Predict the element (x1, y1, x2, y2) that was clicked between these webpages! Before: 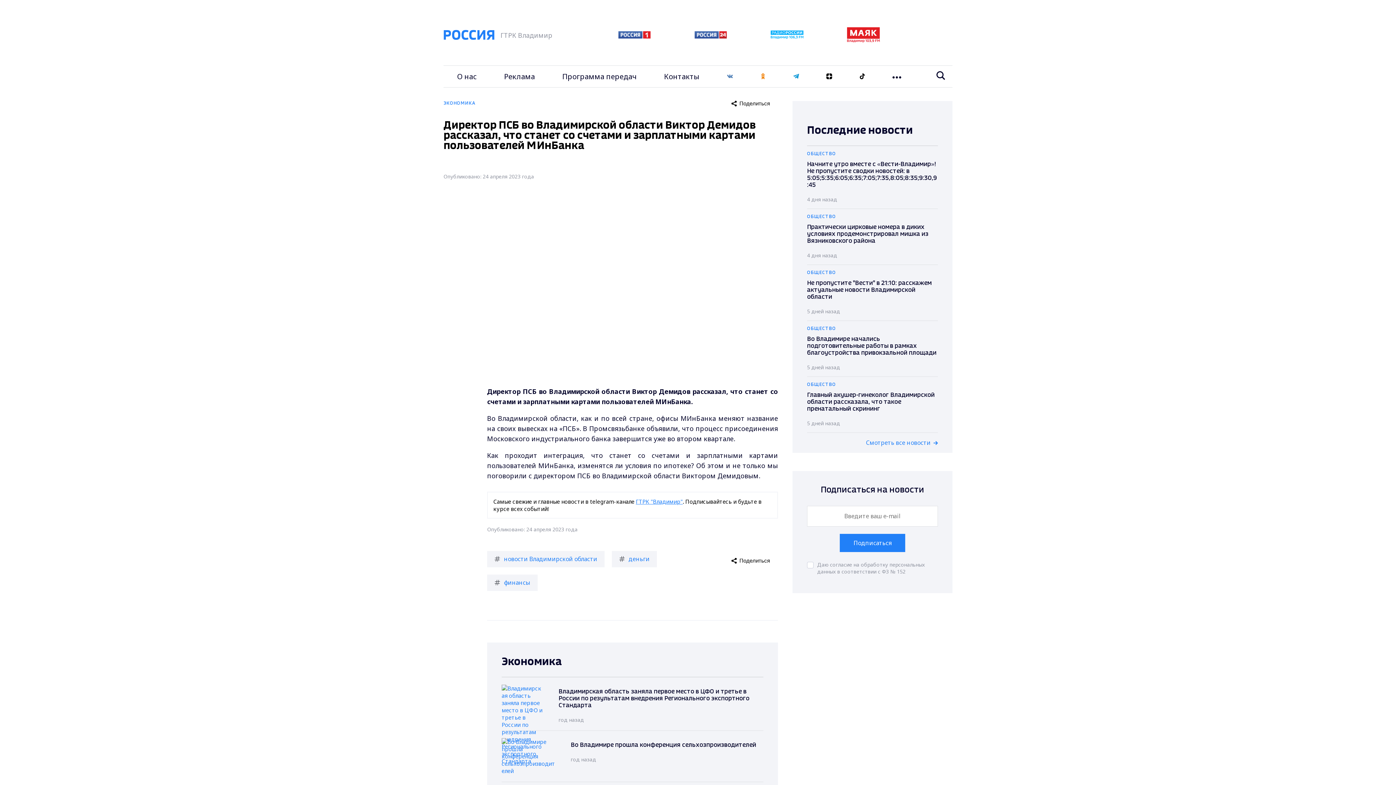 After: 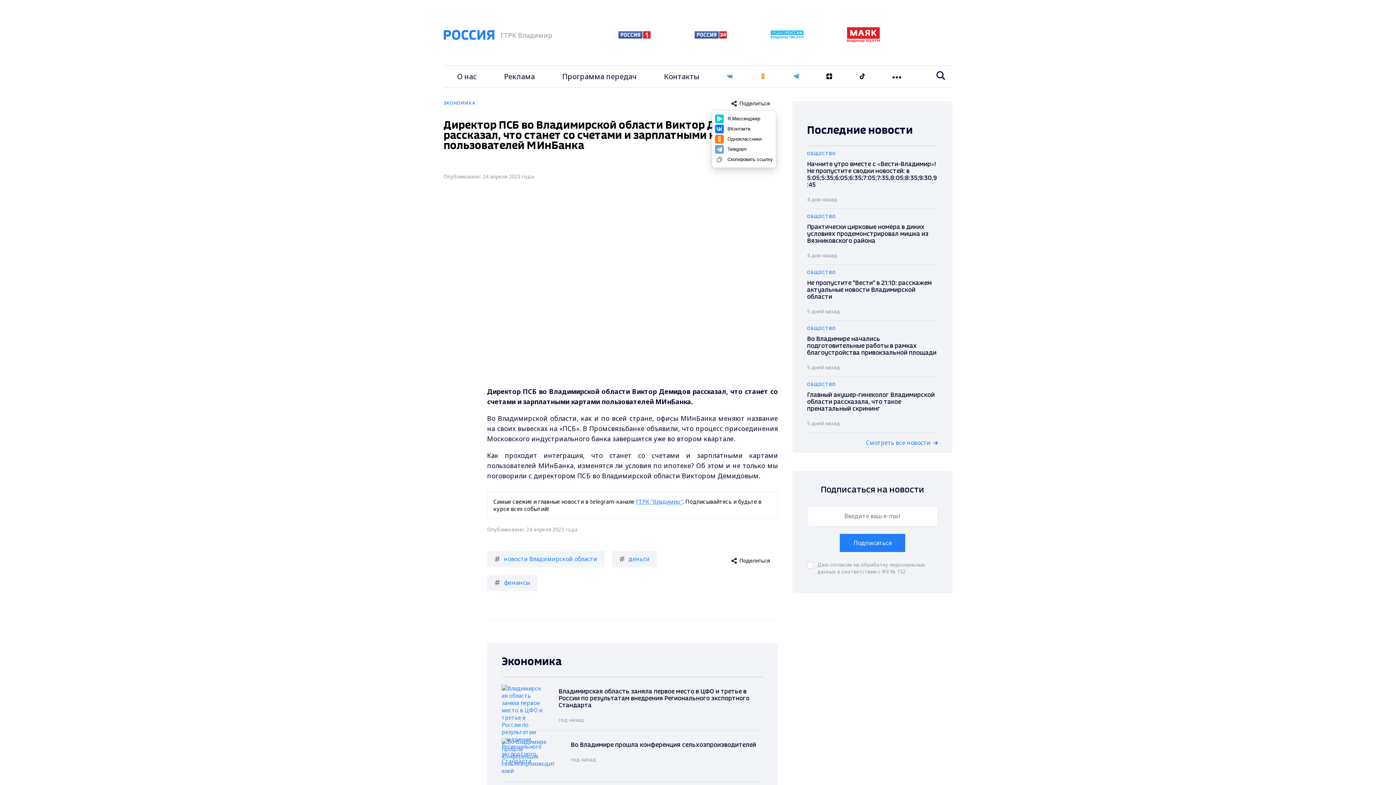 Action: label: Поделиться bbox: (727, 97, 776, 109)